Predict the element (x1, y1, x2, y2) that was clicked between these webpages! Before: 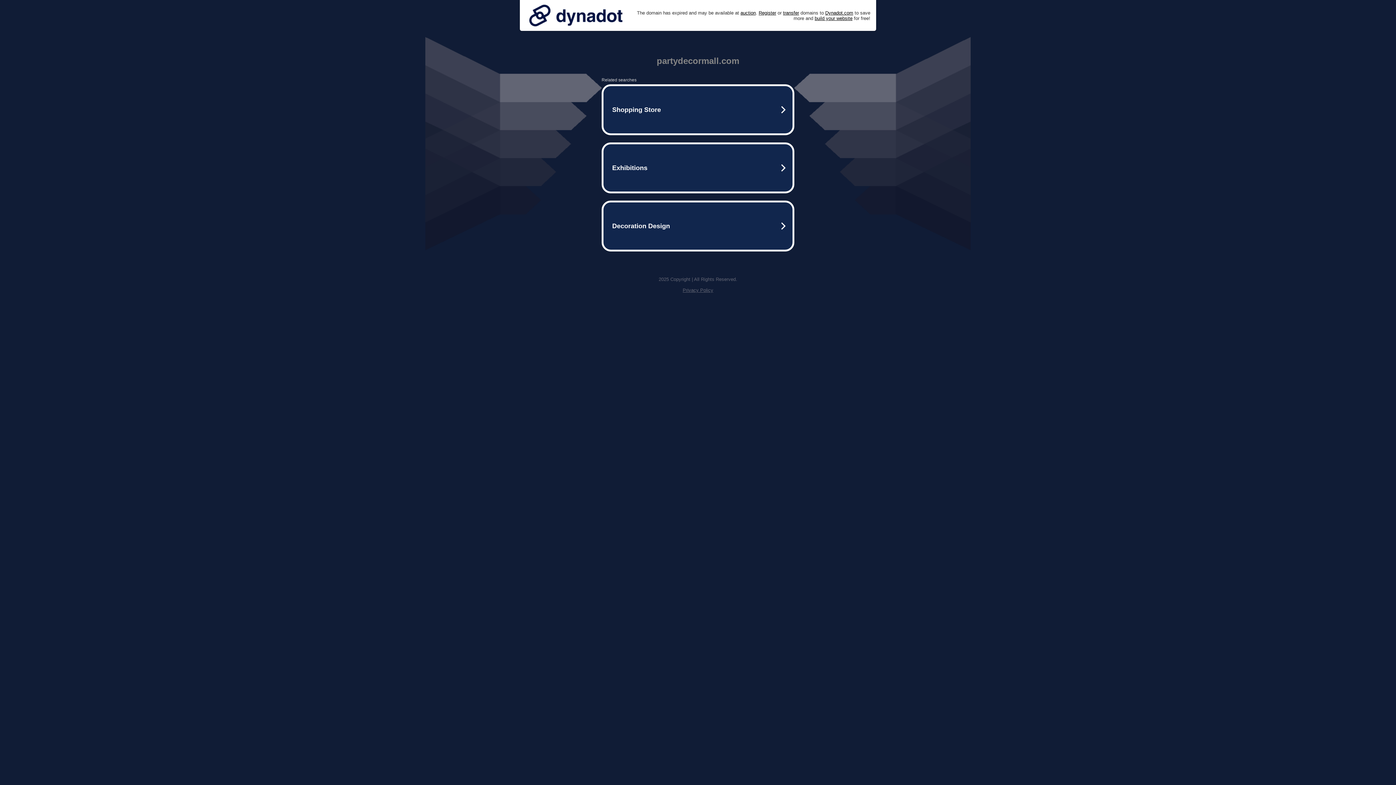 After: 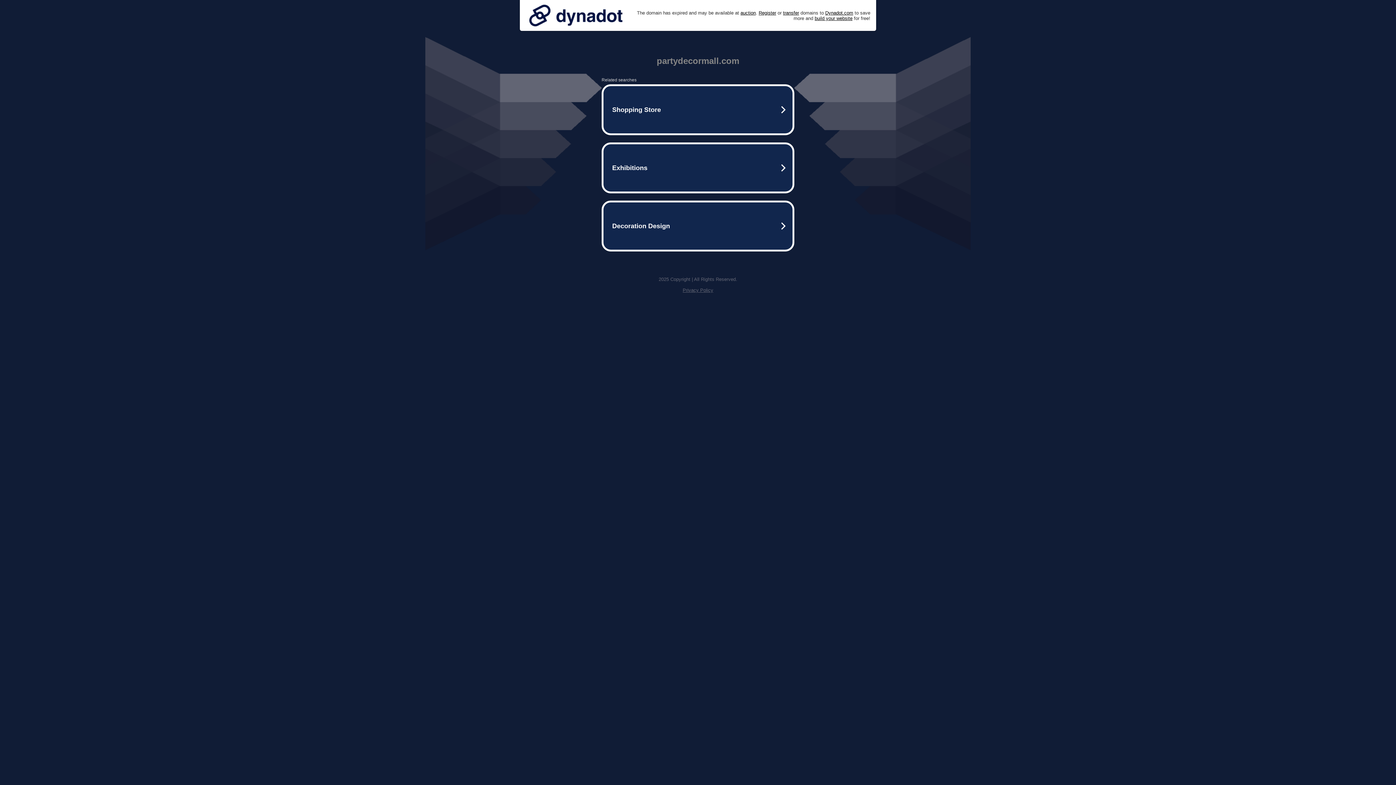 Action: bbox: (682, 287, 713, 293) label: Privacy Policy